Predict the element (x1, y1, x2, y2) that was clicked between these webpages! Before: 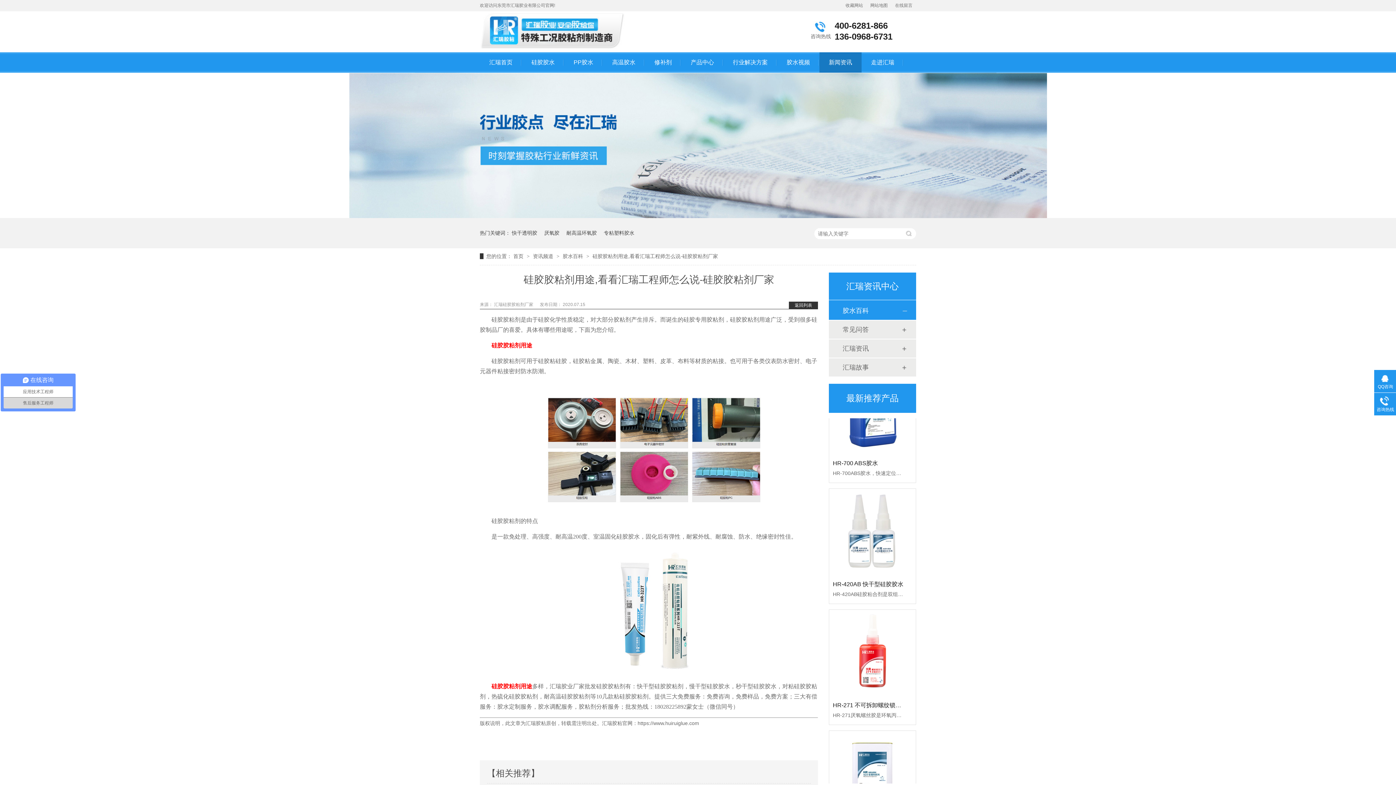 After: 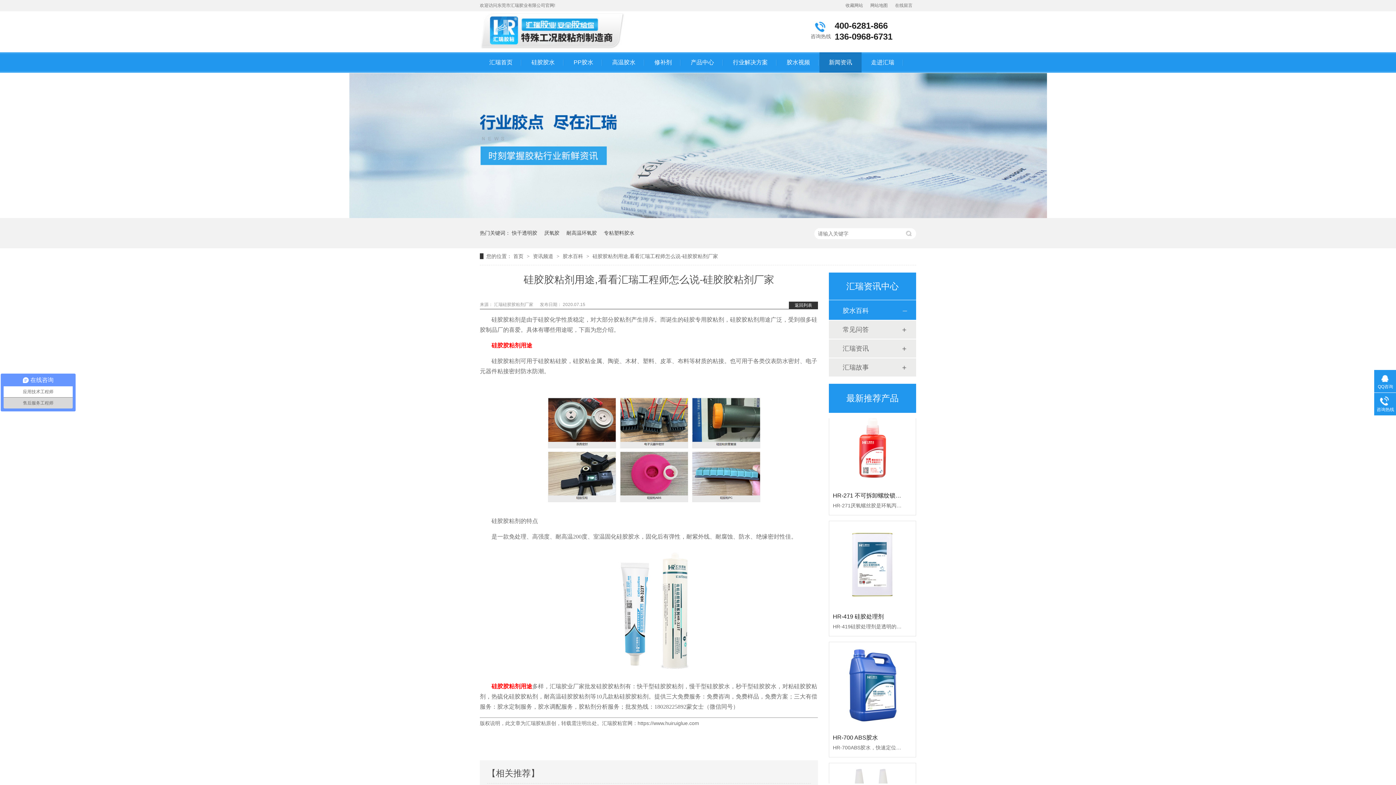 Action: bbox: (545, 610, 764, 617)